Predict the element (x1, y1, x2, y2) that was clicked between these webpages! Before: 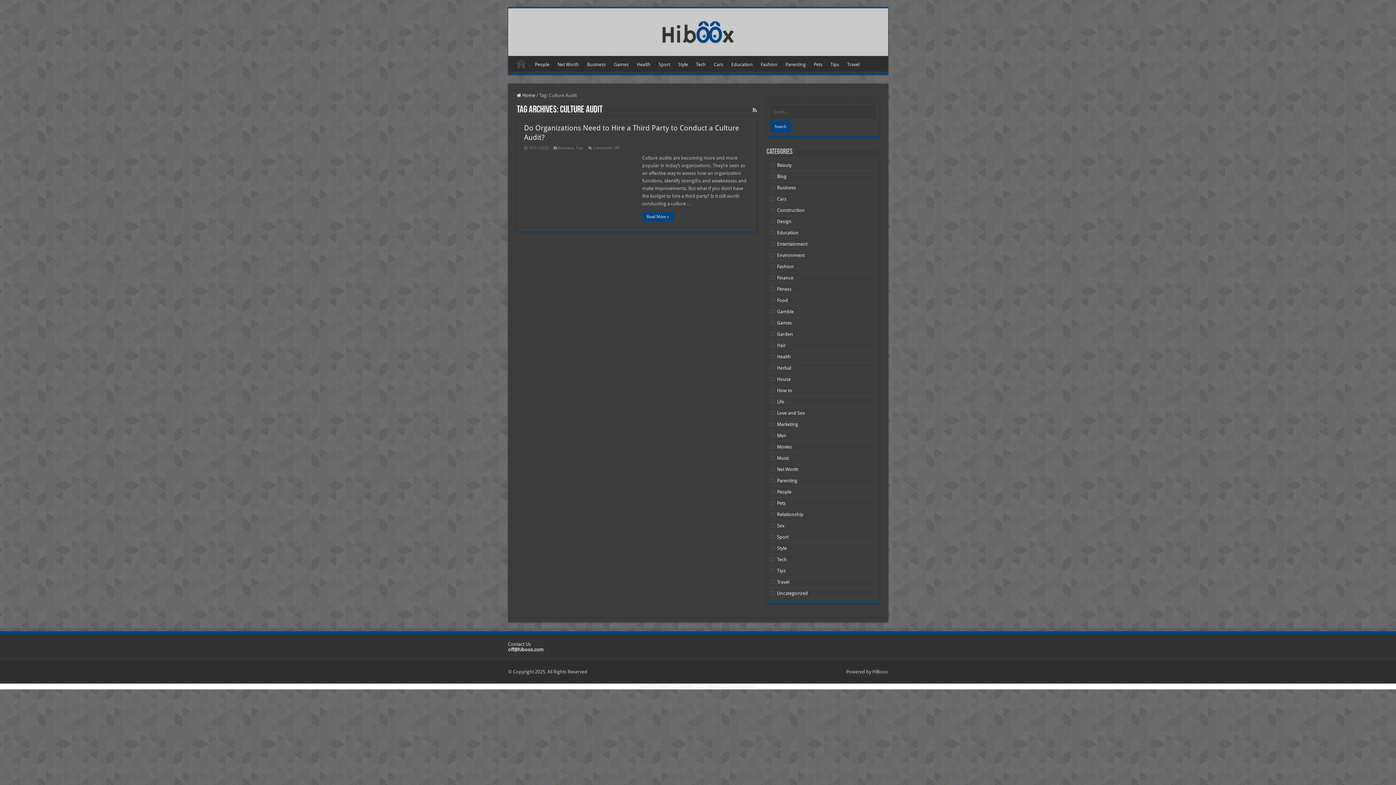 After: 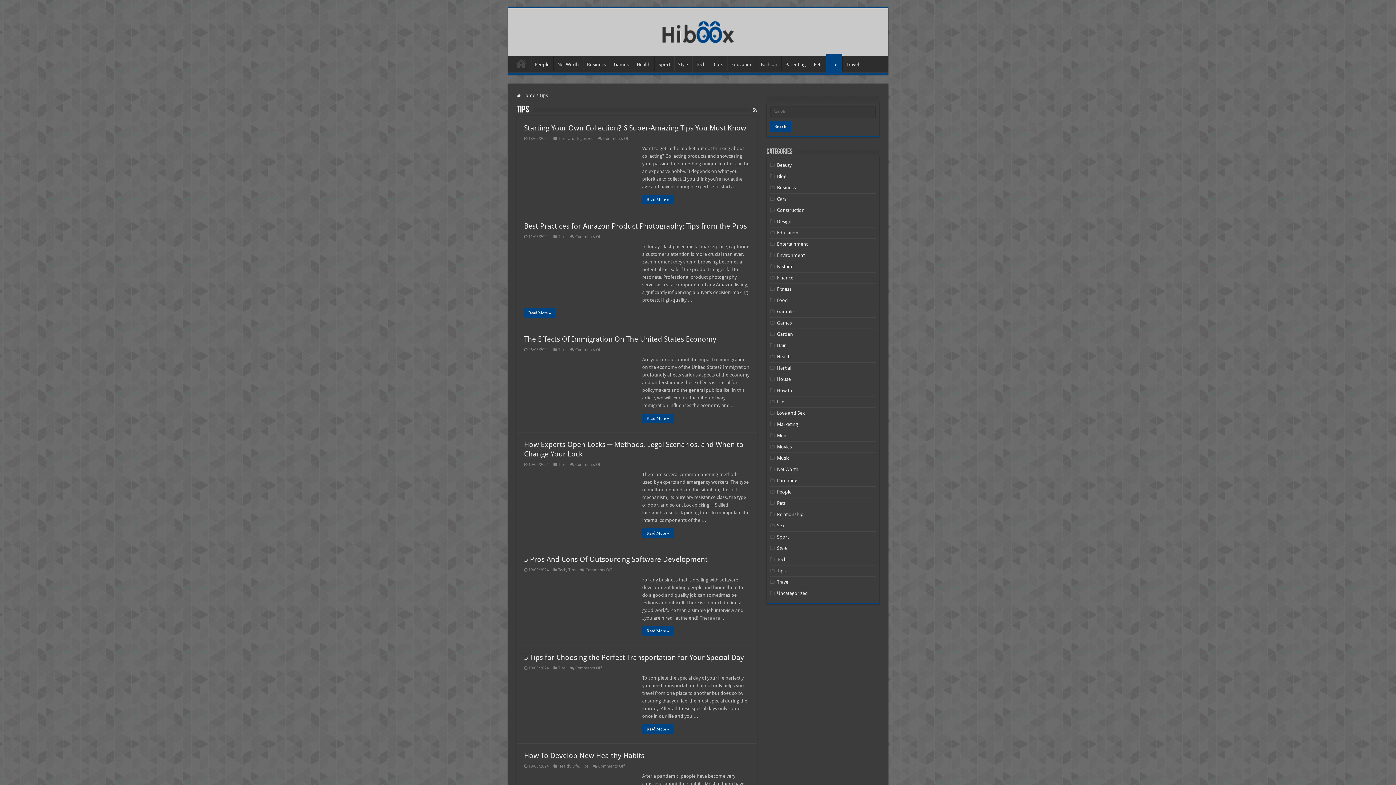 Action: label: Tips bbox: (777, 568, 785, 573)